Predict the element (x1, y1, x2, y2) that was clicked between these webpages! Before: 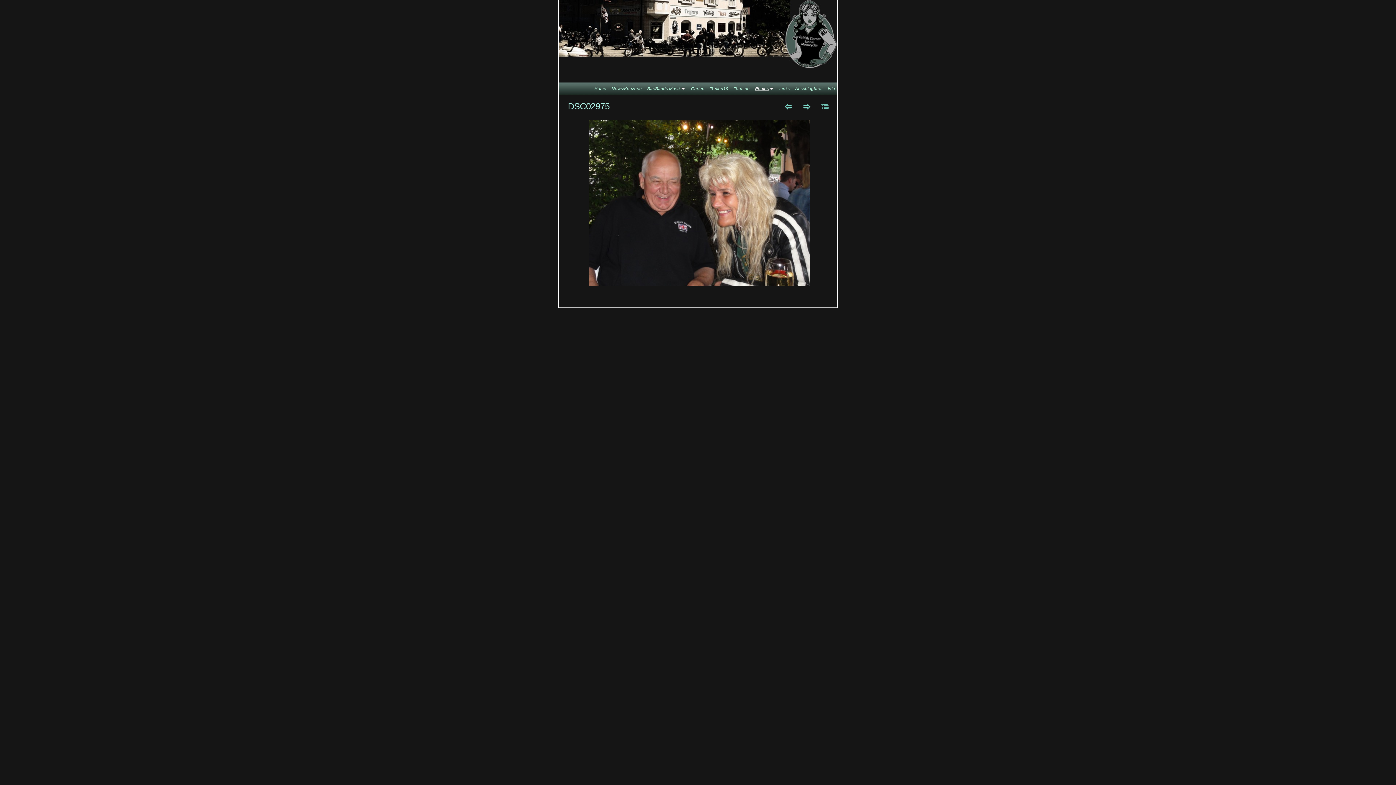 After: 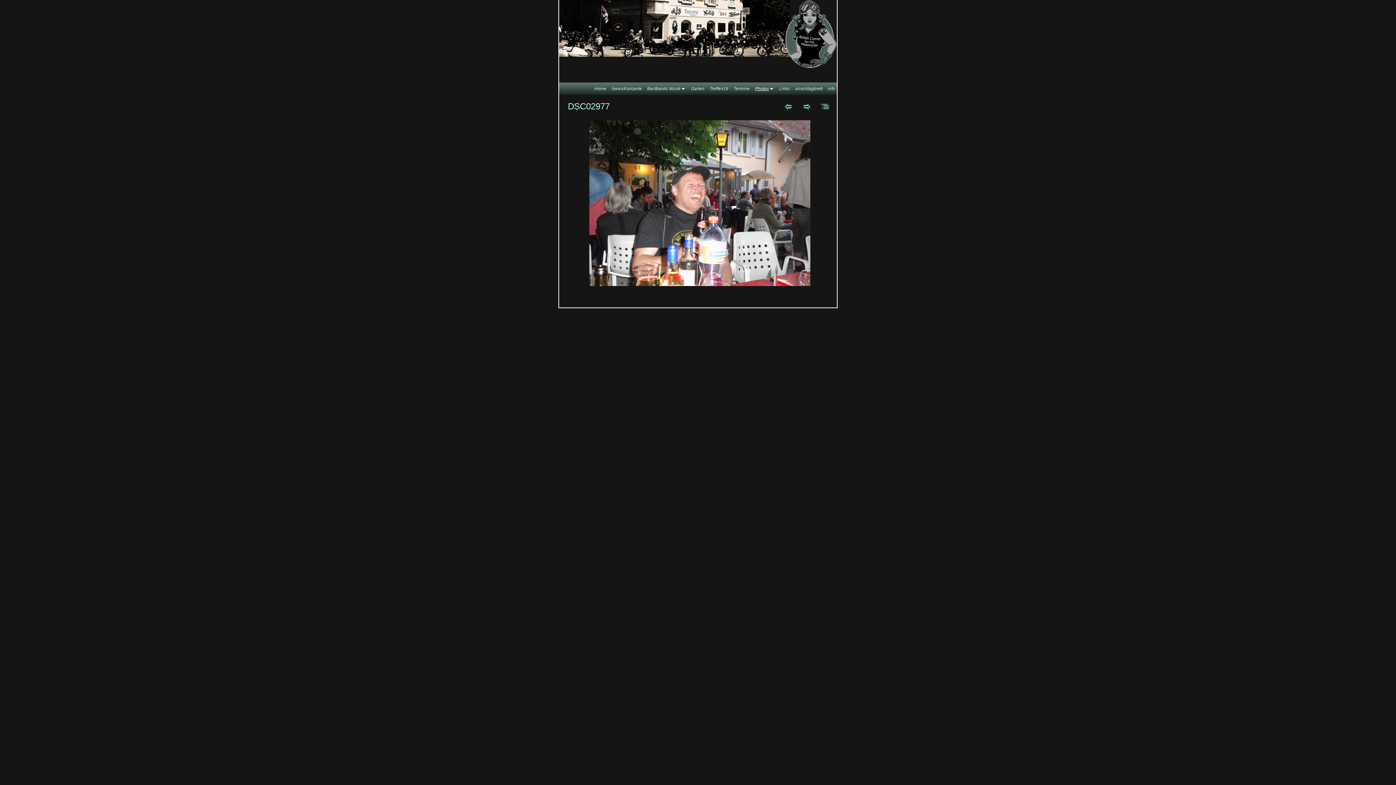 Action: bbox: (801, 102, 813, 110) label: Weiter